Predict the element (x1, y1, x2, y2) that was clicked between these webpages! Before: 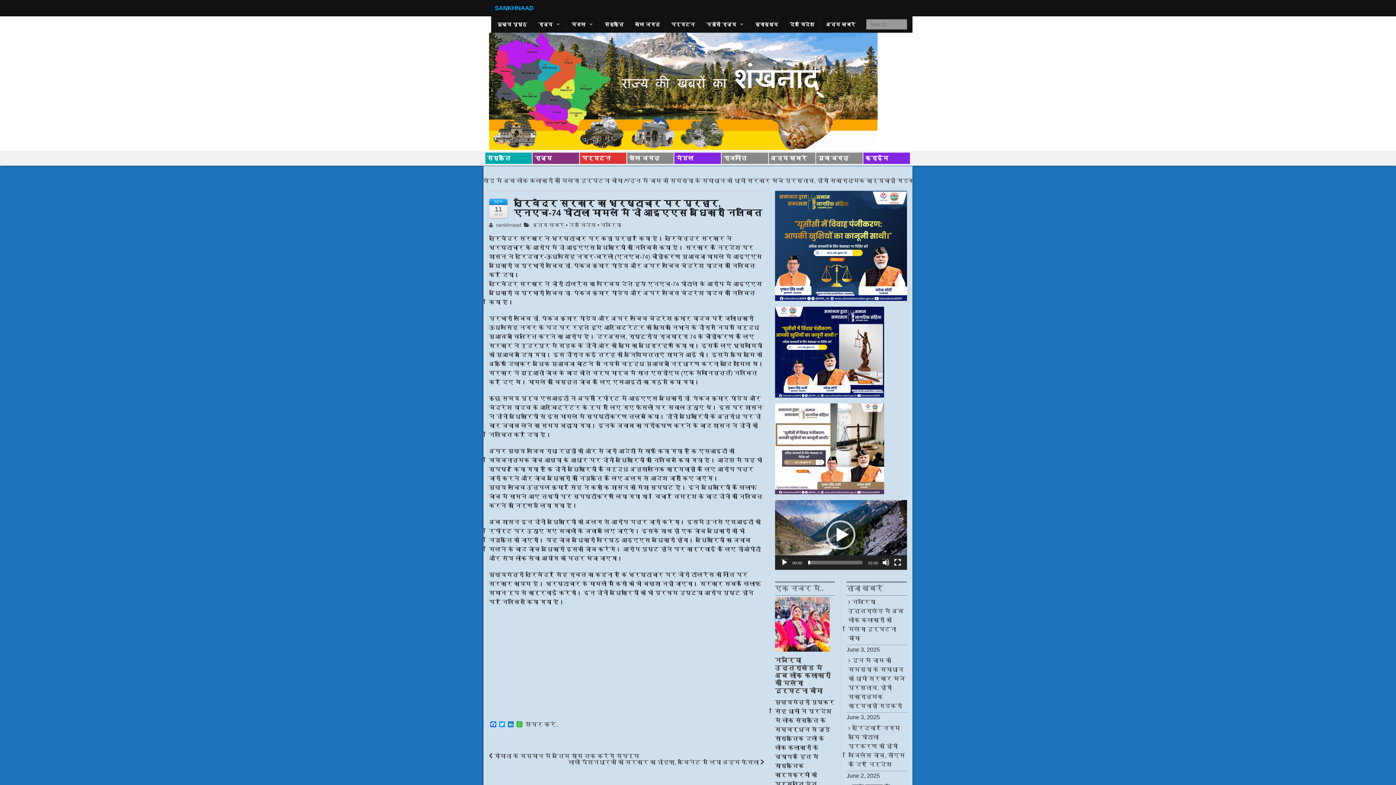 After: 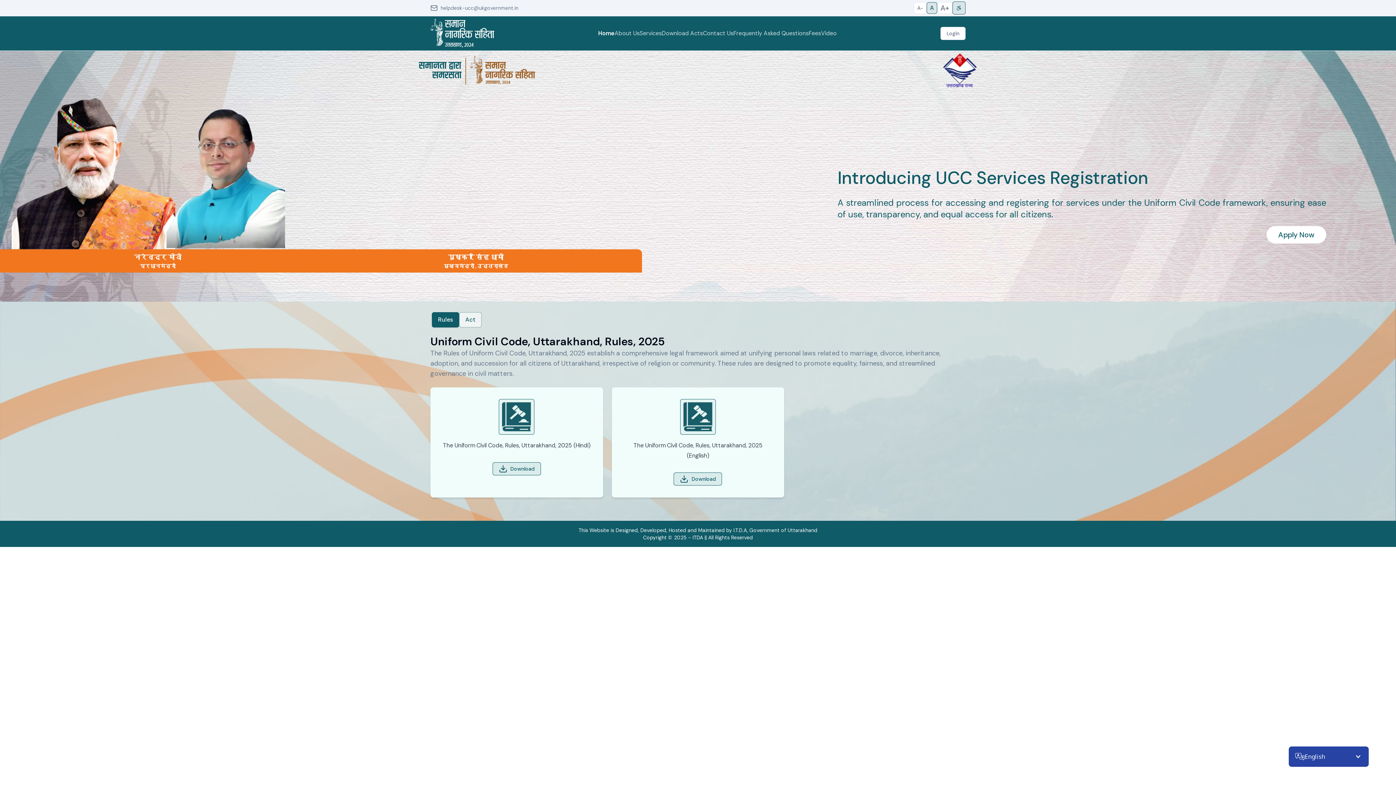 Action: bbox: (775, 445, 884, 451)